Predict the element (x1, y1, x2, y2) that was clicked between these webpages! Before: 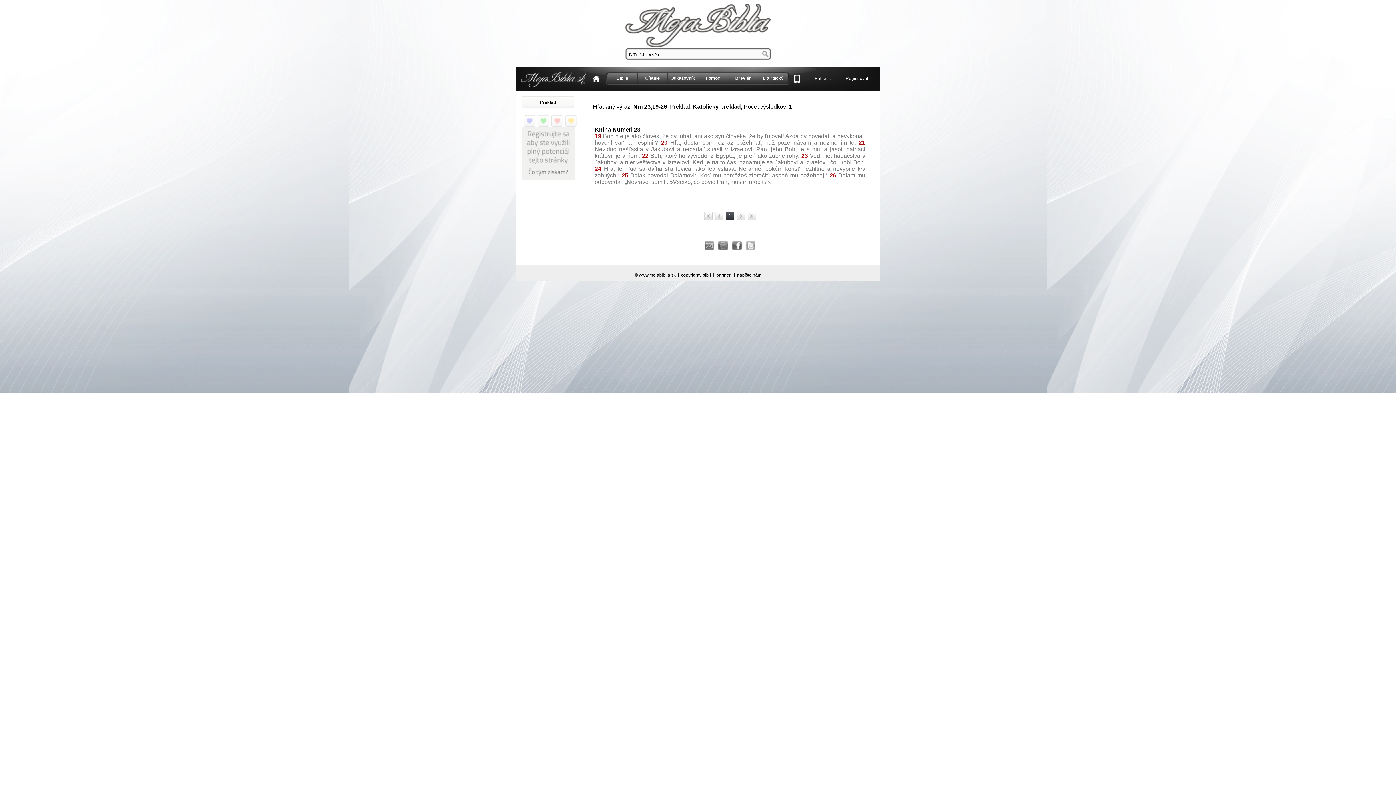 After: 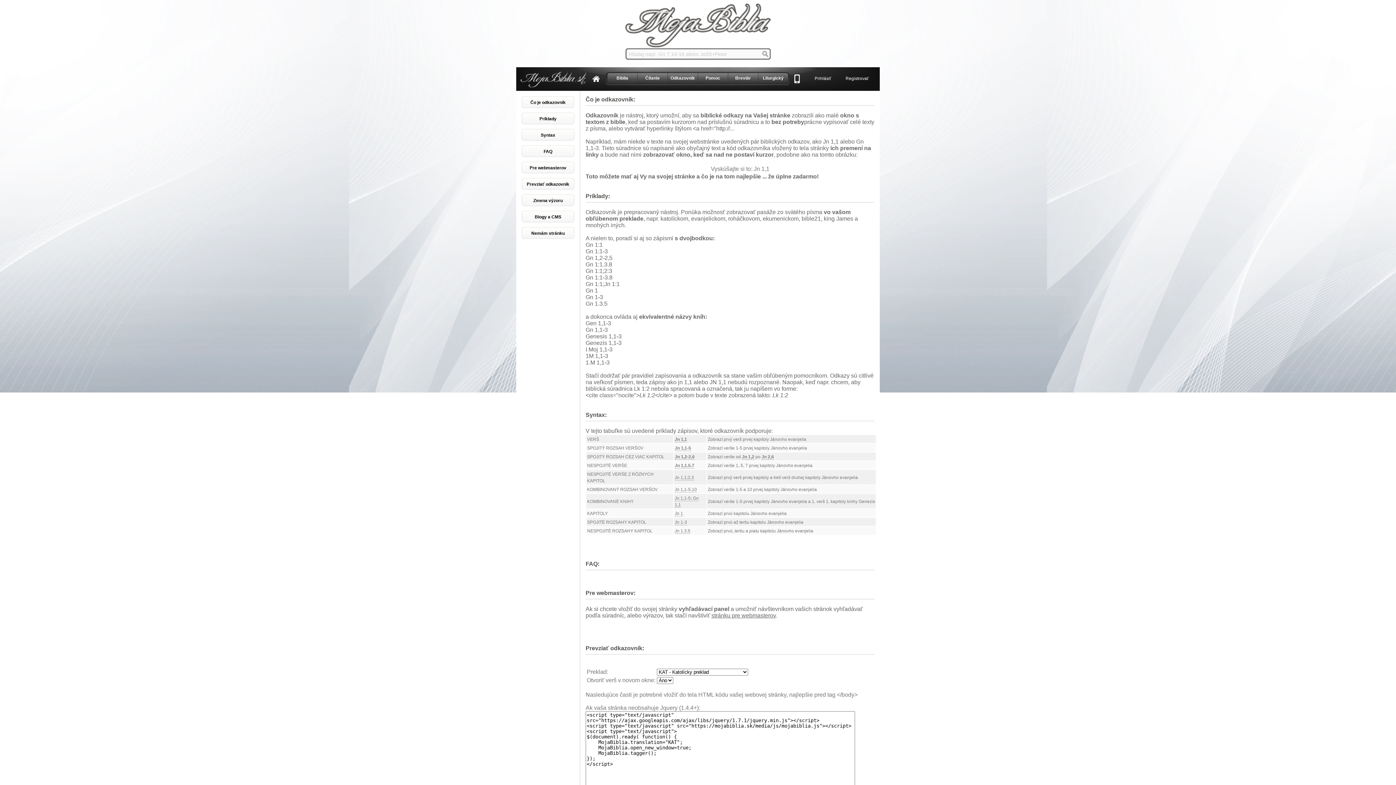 Action: label: Odkazovník bbox: (668, 73, 697, 84)